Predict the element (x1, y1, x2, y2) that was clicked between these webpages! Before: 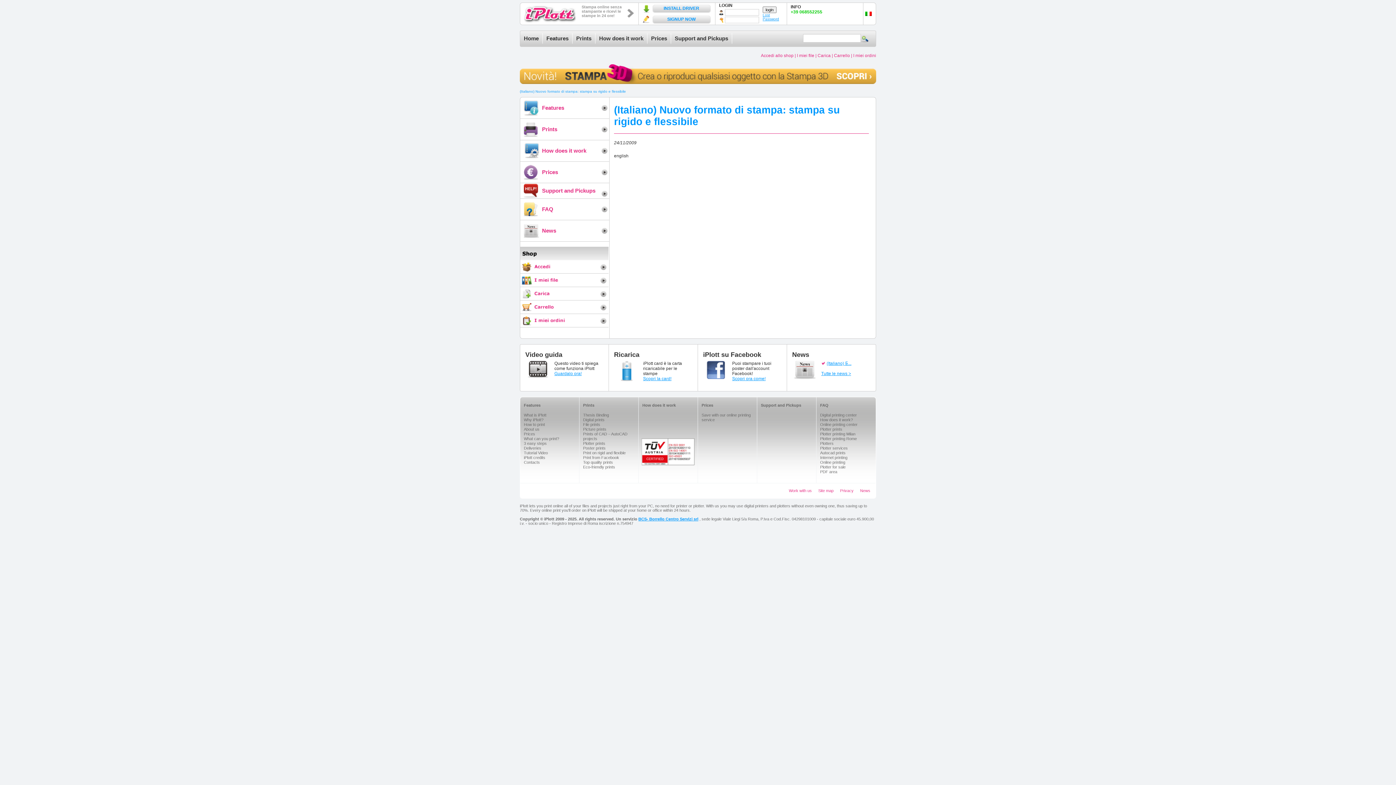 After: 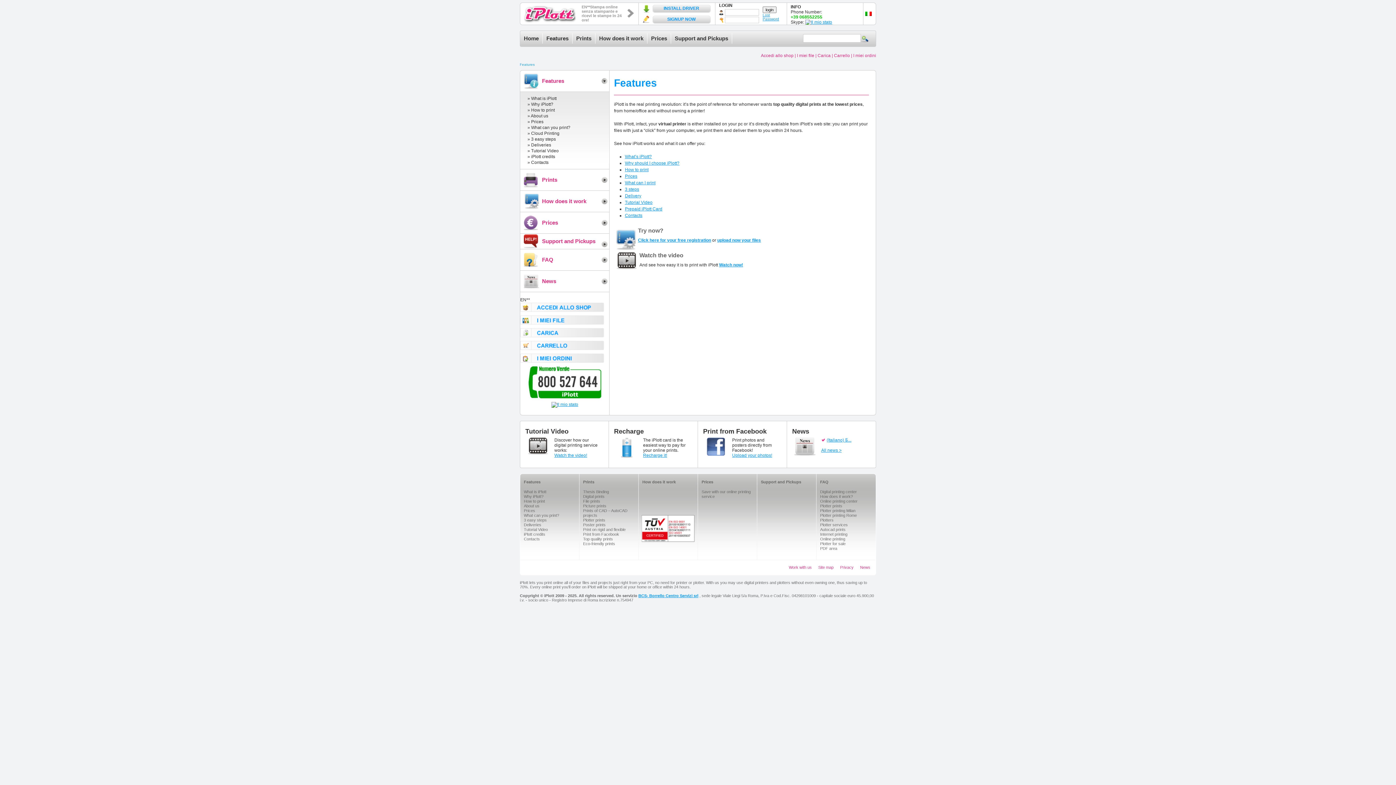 Action: label: Features bbox: (520, 97, 609, 118)